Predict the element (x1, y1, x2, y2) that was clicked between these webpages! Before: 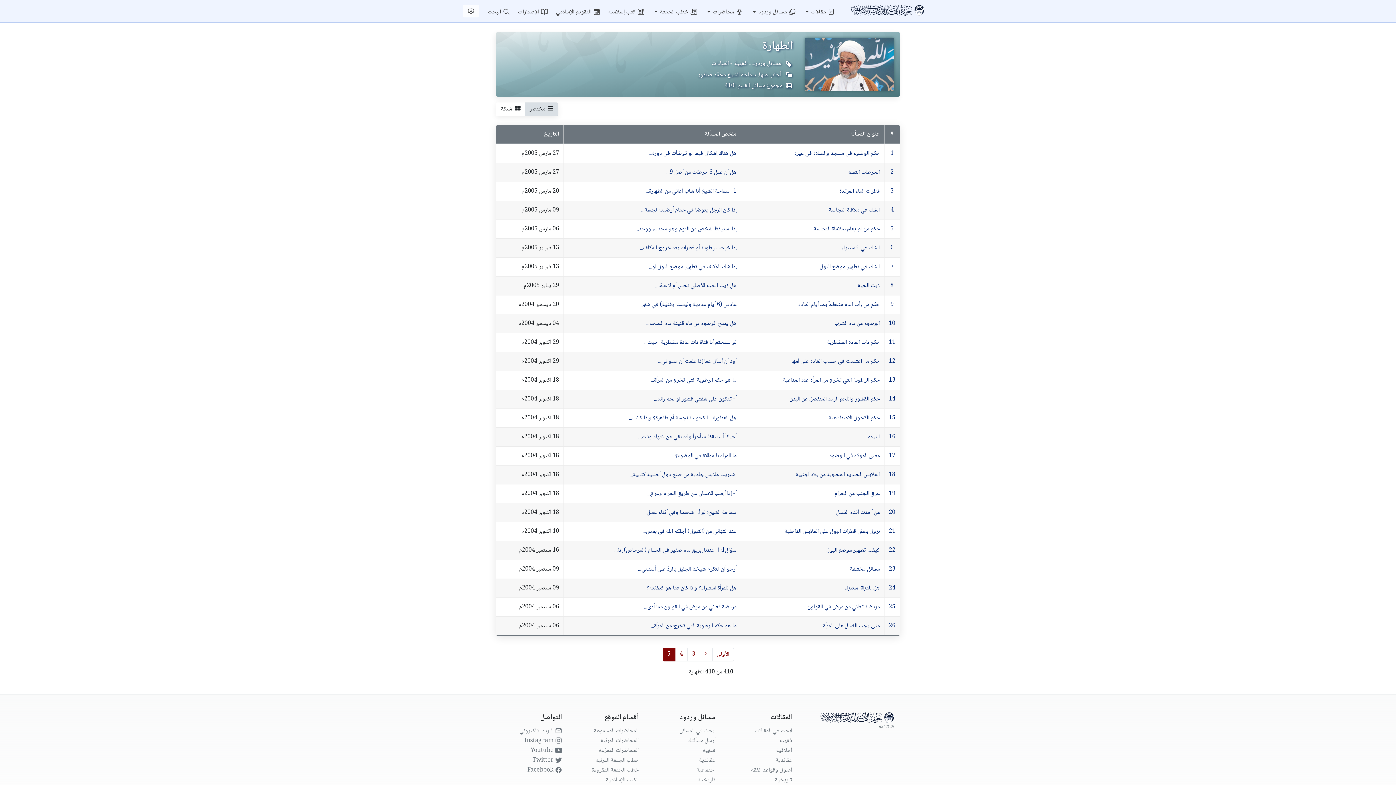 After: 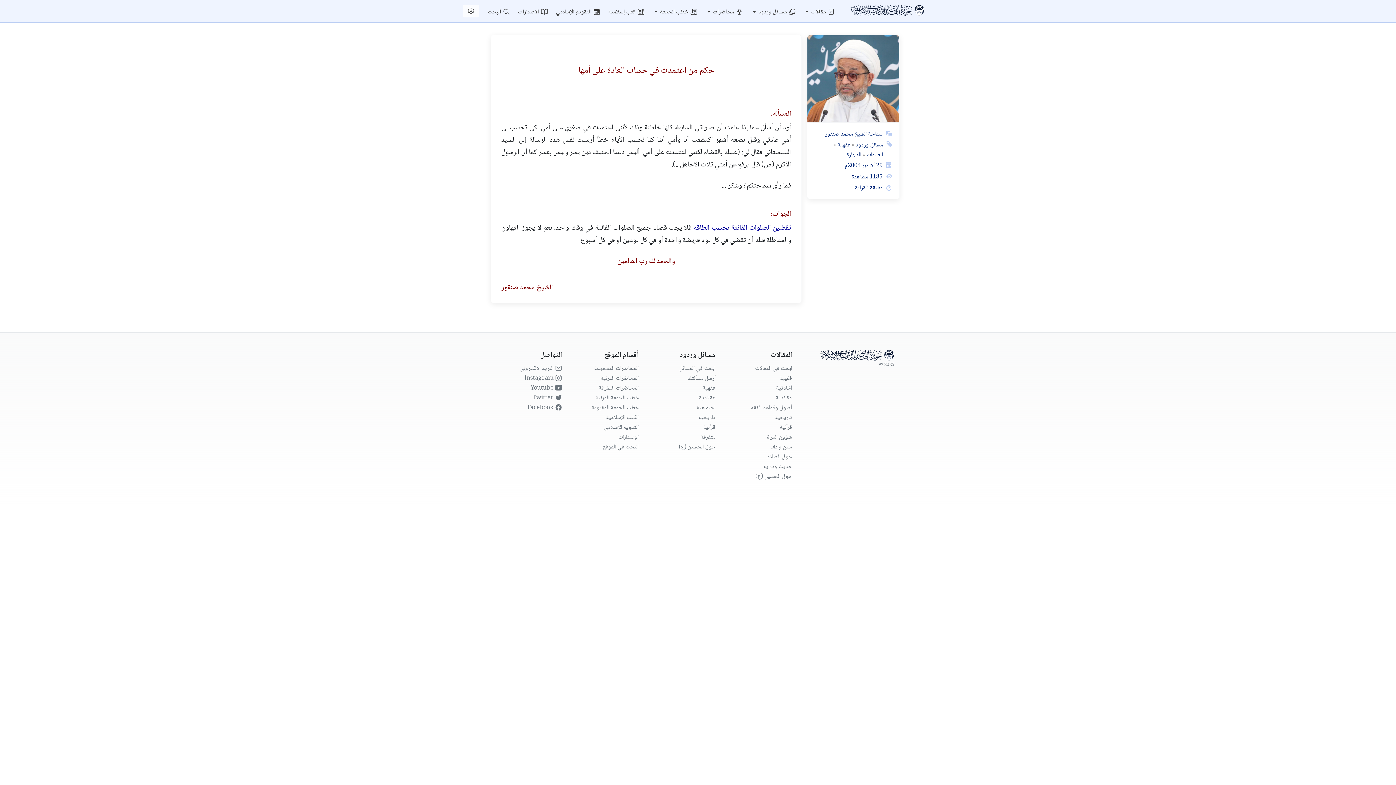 Action: bbox: (745, 352, 880, 370) label: حكم من اعتمدت في حساب العادة على أمها